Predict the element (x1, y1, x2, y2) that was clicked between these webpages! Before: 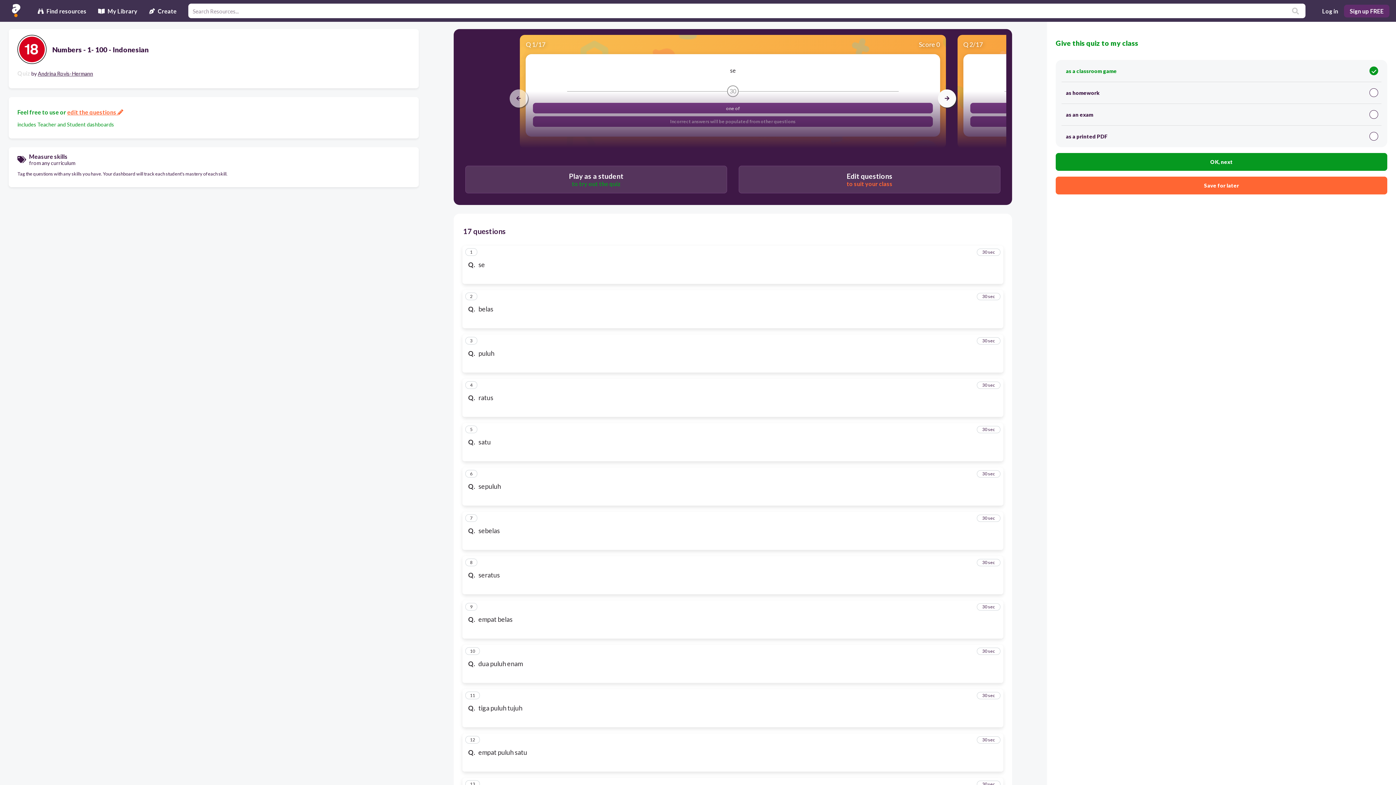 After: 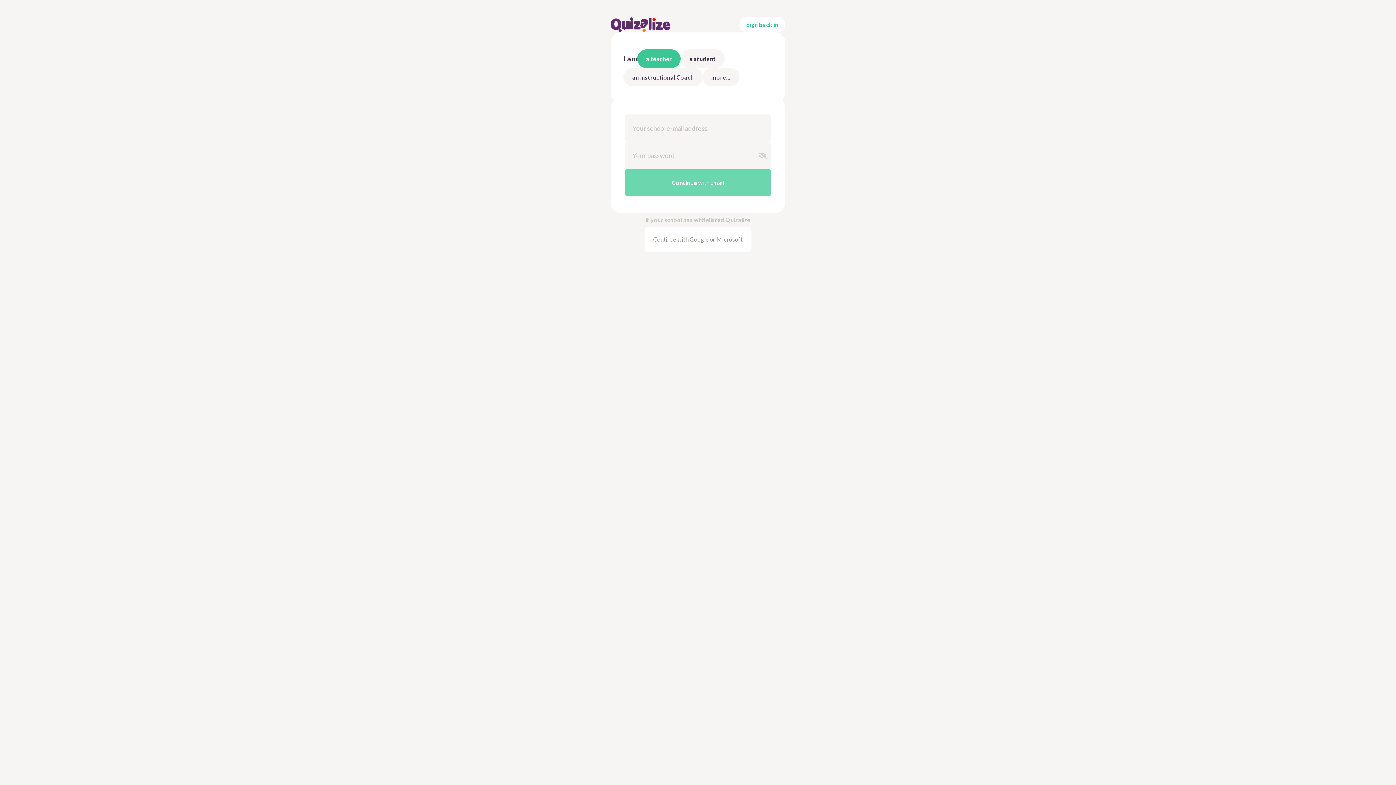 Action: bbox: (1344, 4, 1389, 17) label: Sign up FREE